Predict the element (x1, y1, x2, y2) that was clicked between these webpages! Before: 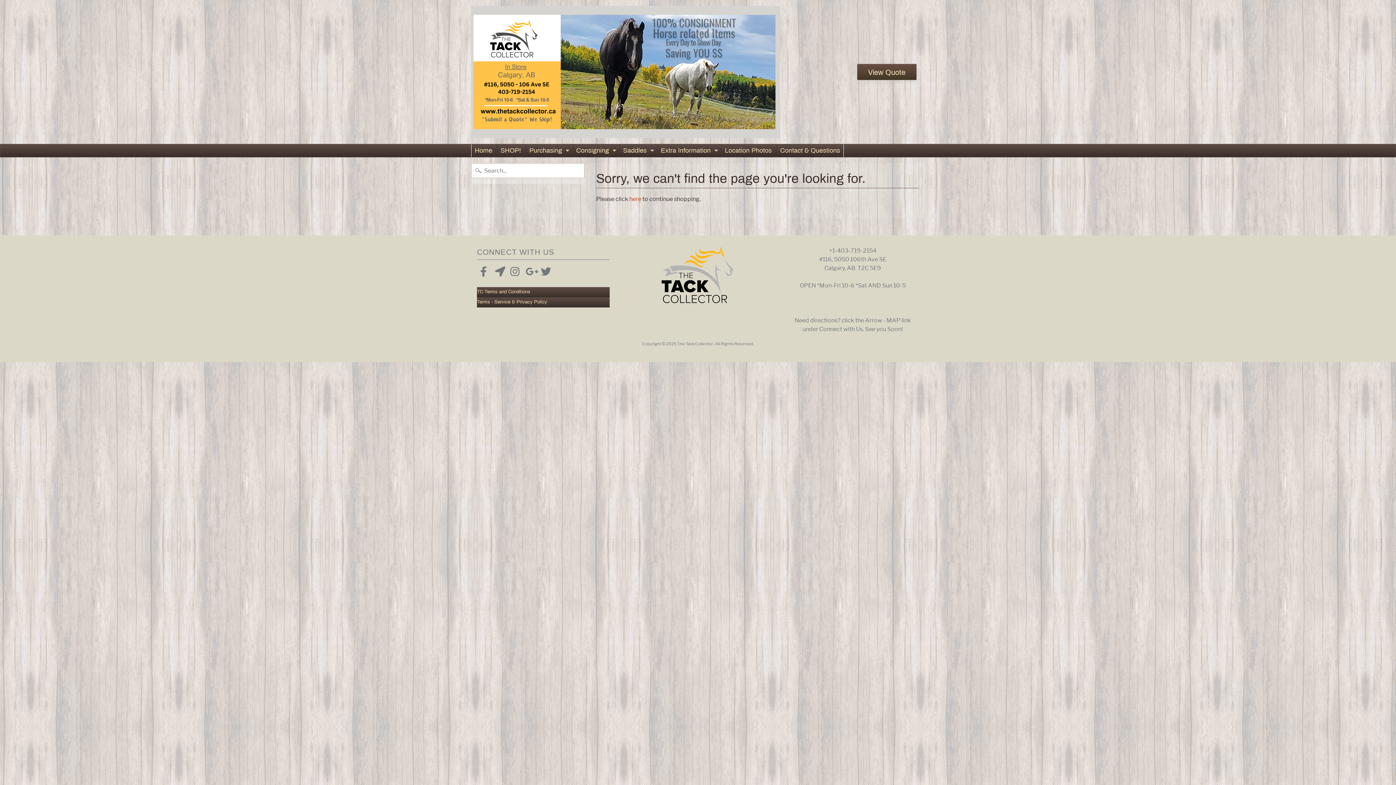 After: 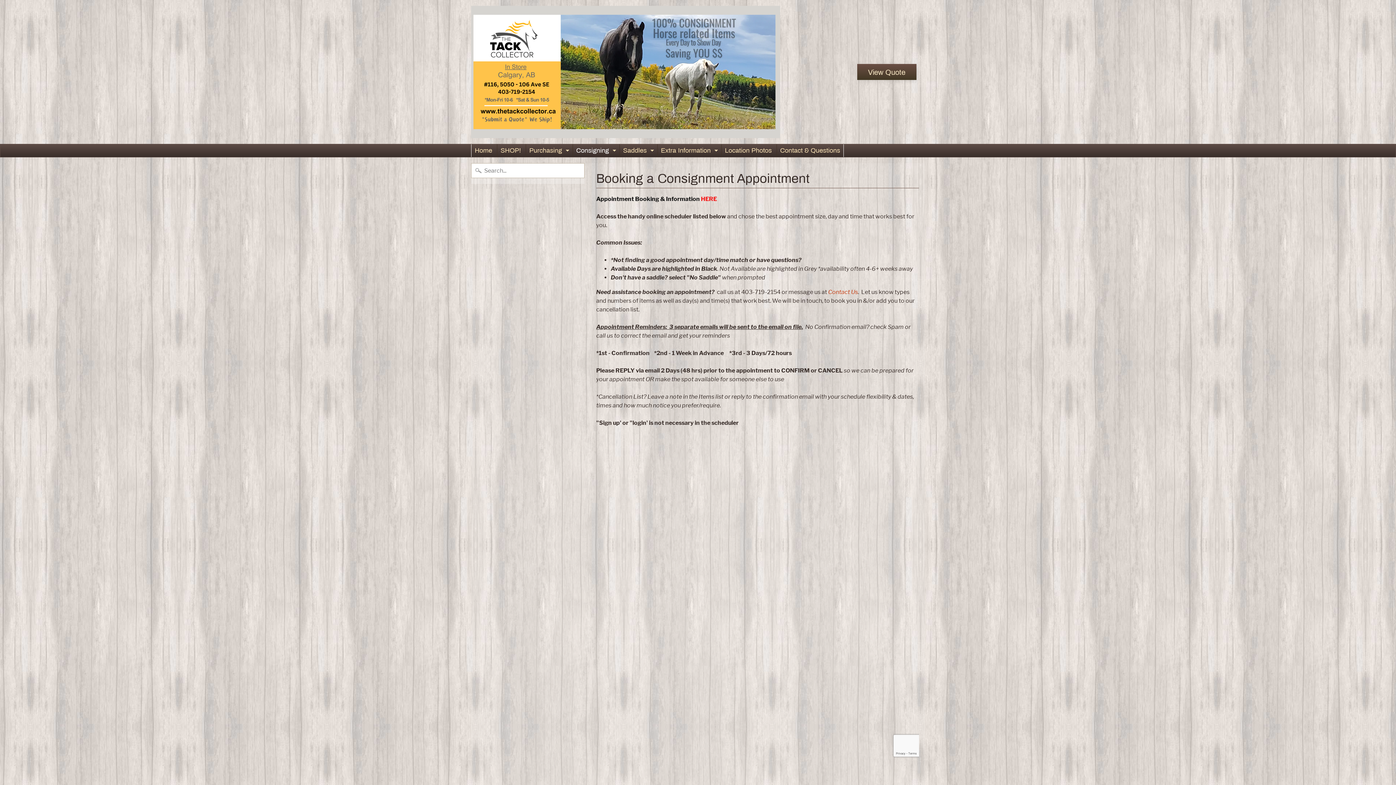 Action: bbox: (610, 144, 618, 157) label: Expand child menu